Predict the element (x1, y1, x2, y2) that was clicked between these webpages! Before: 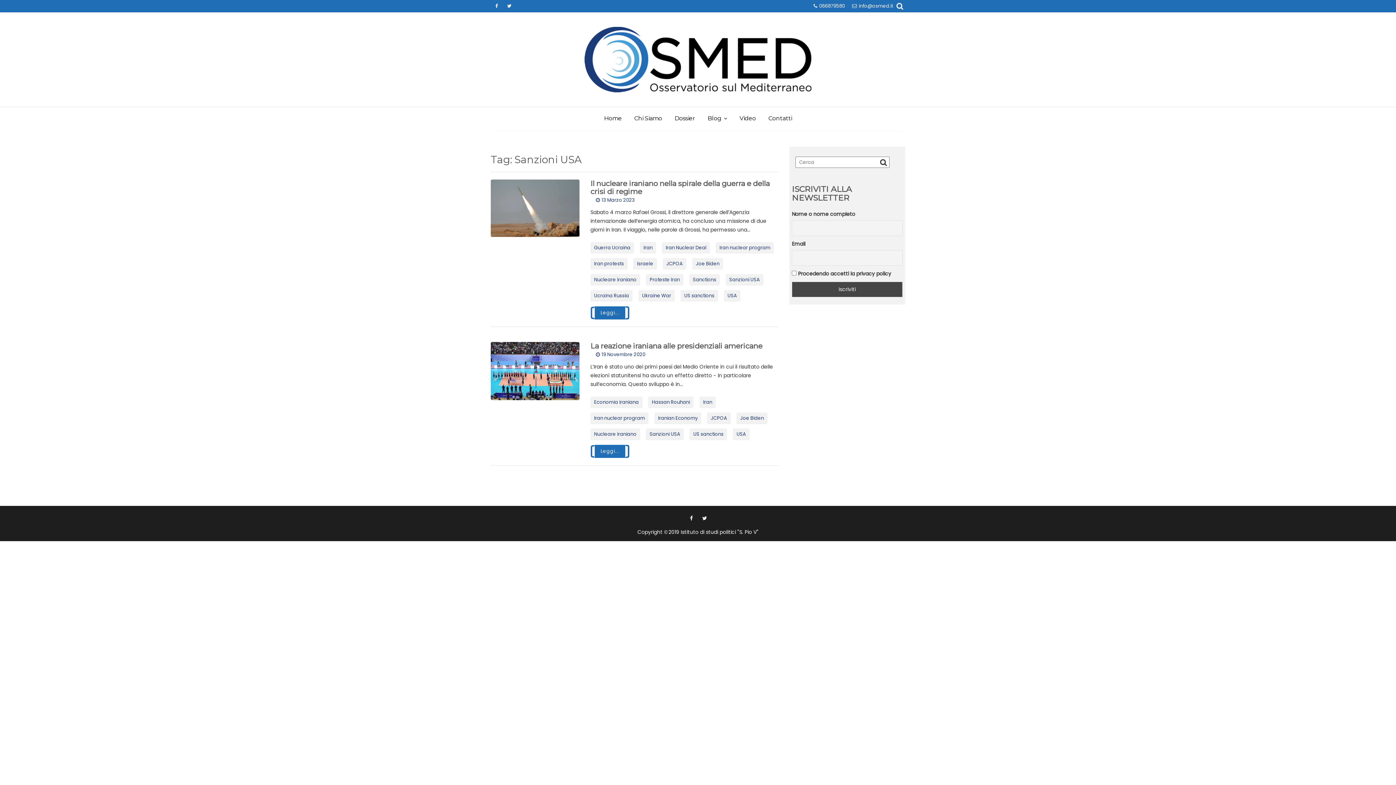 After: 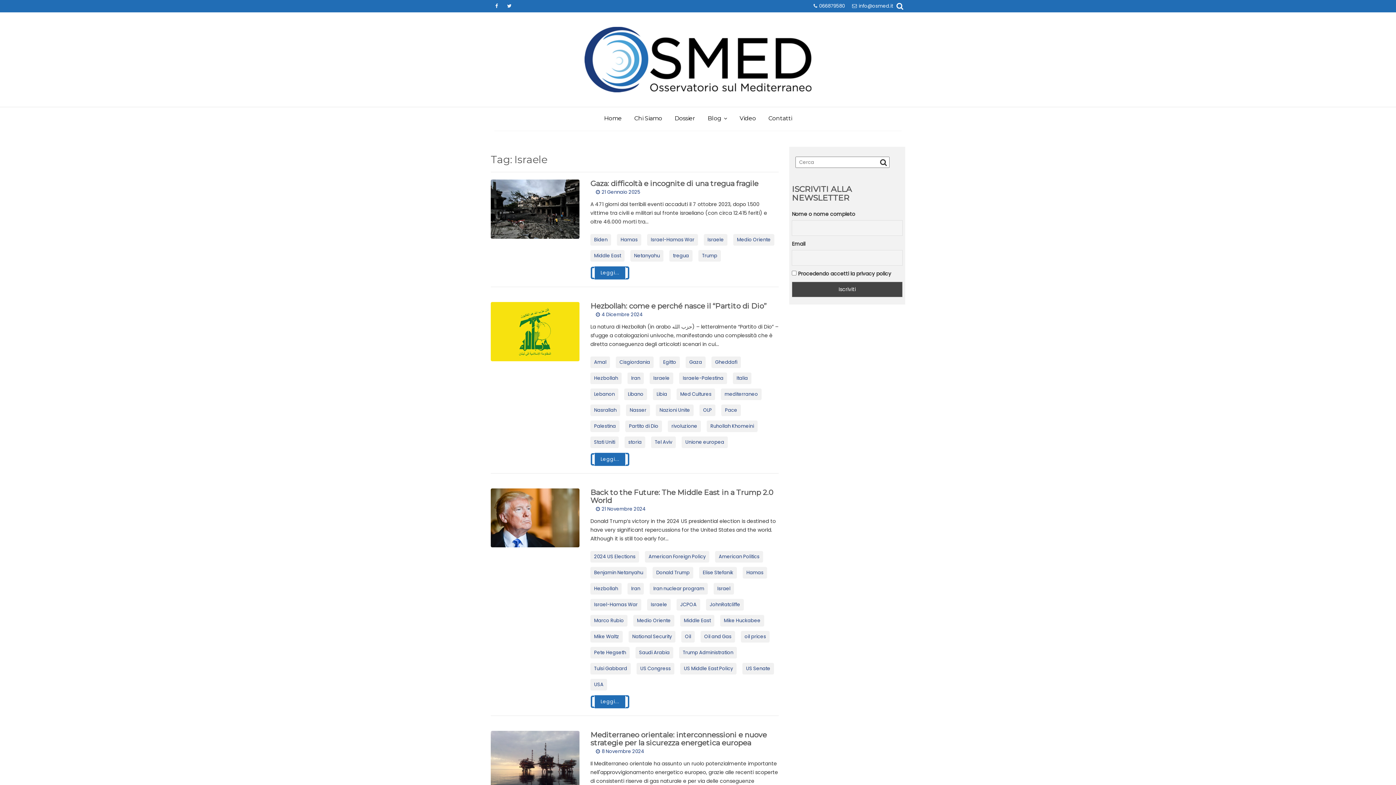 Action: bbox: (633, 258, 657, 269) label: Israele